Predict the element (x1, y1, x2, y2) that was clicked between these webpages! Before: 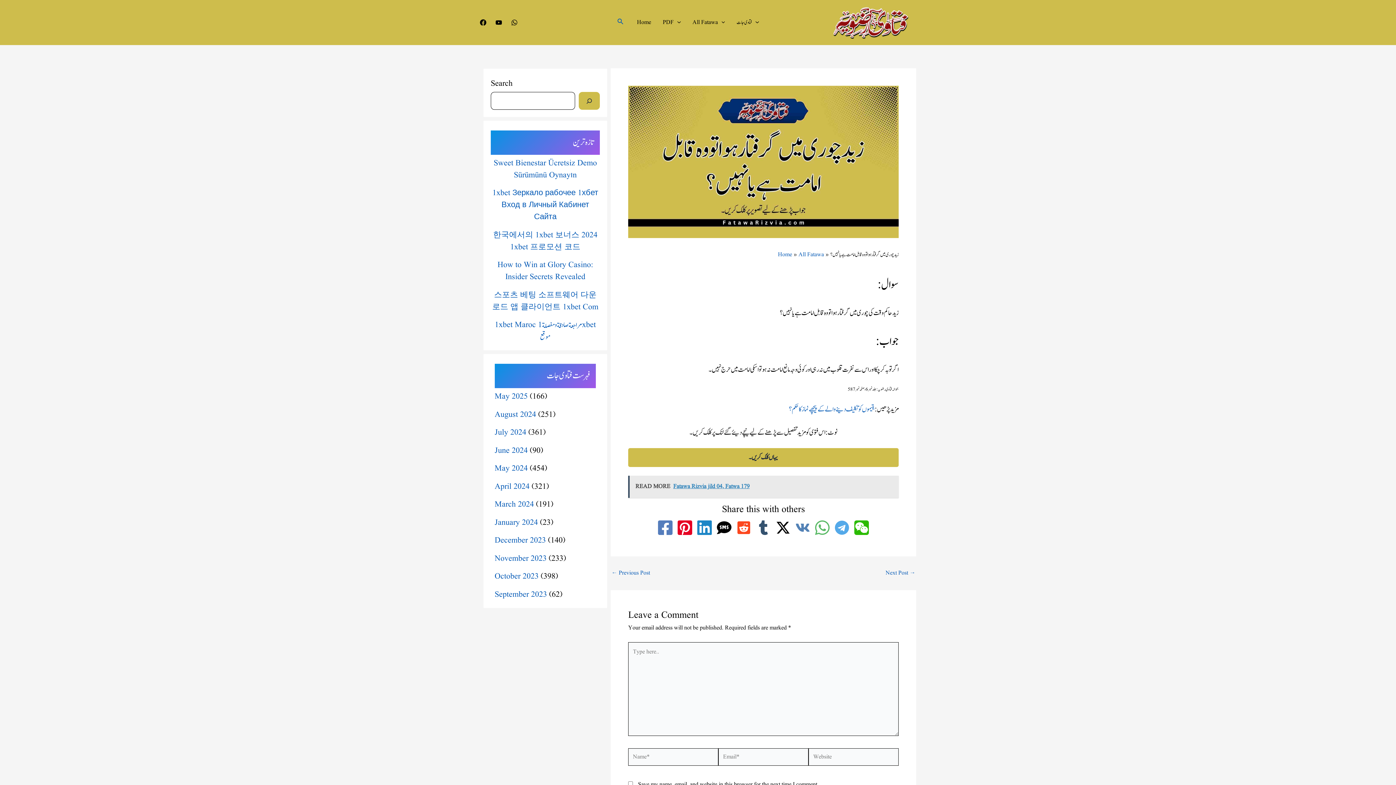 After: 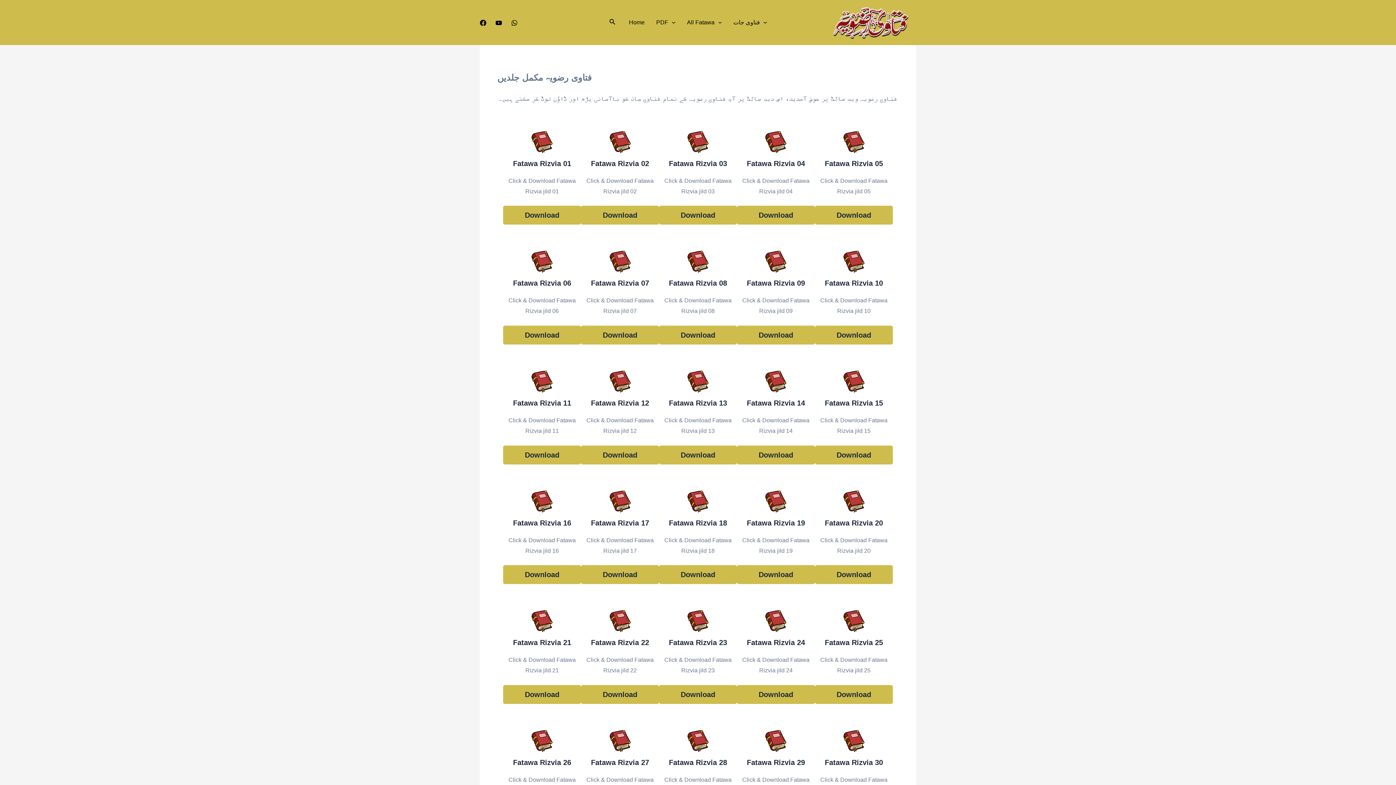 Action: bbox: (825, 18, 916, 26)